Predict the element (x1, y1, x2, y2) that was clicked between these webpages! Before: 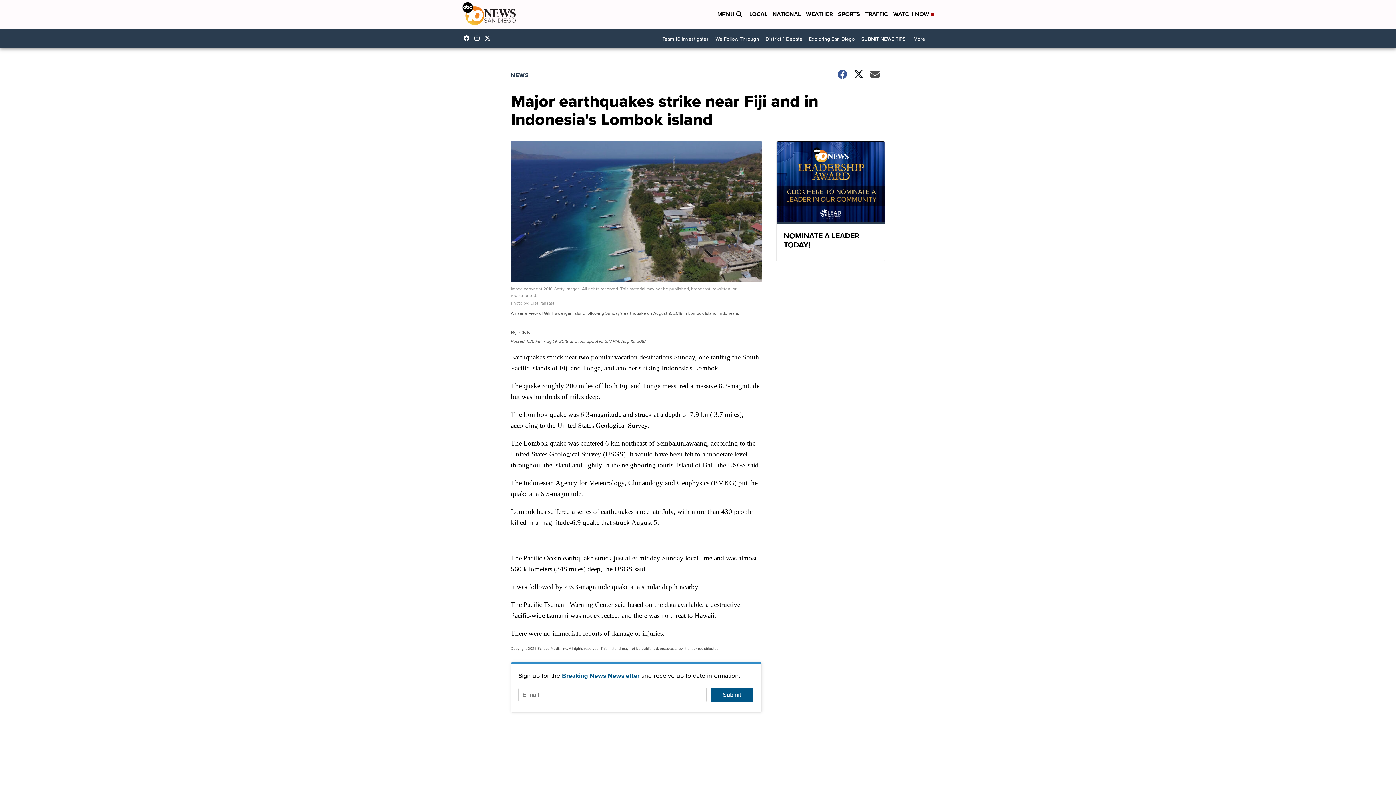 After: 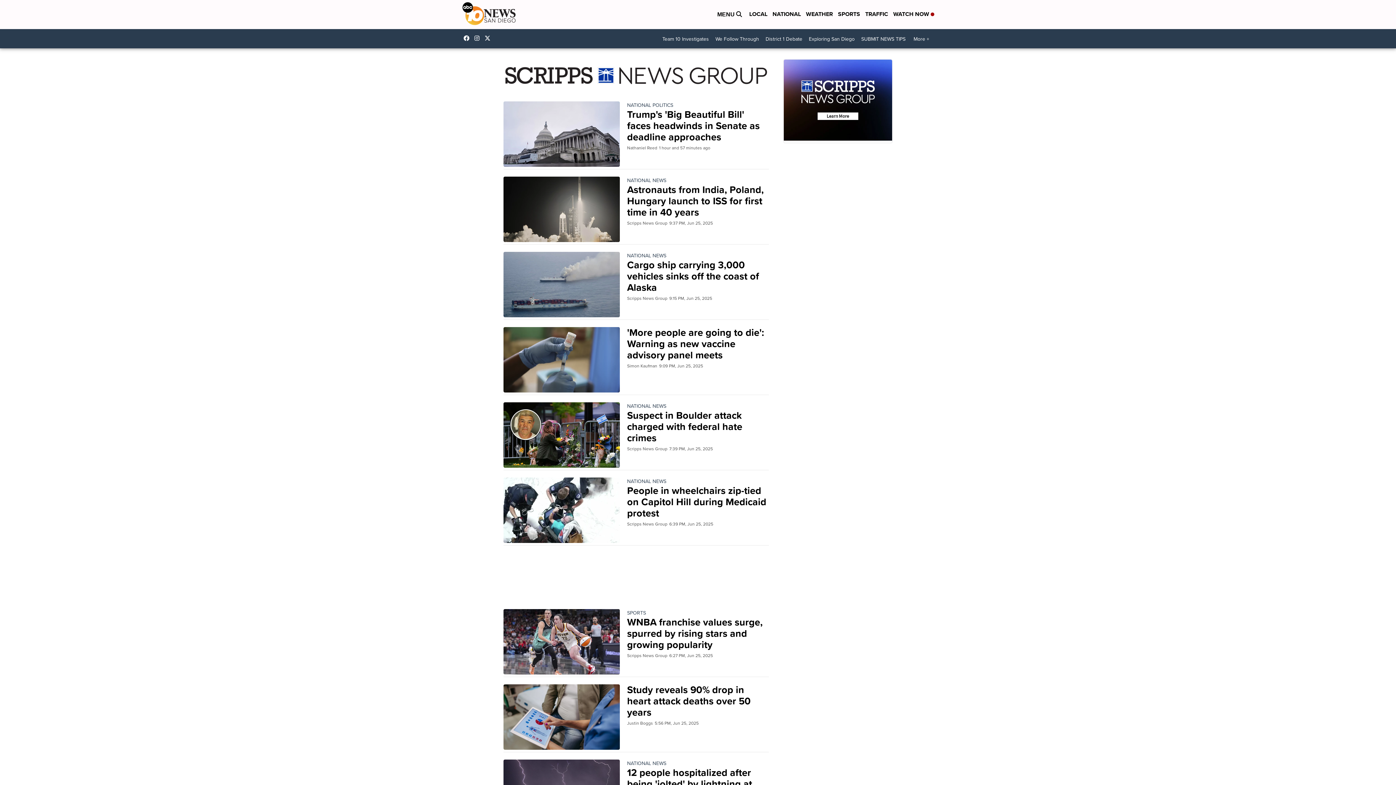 Action: bbox: (772, 9, 801, 19) label: NATIONAL